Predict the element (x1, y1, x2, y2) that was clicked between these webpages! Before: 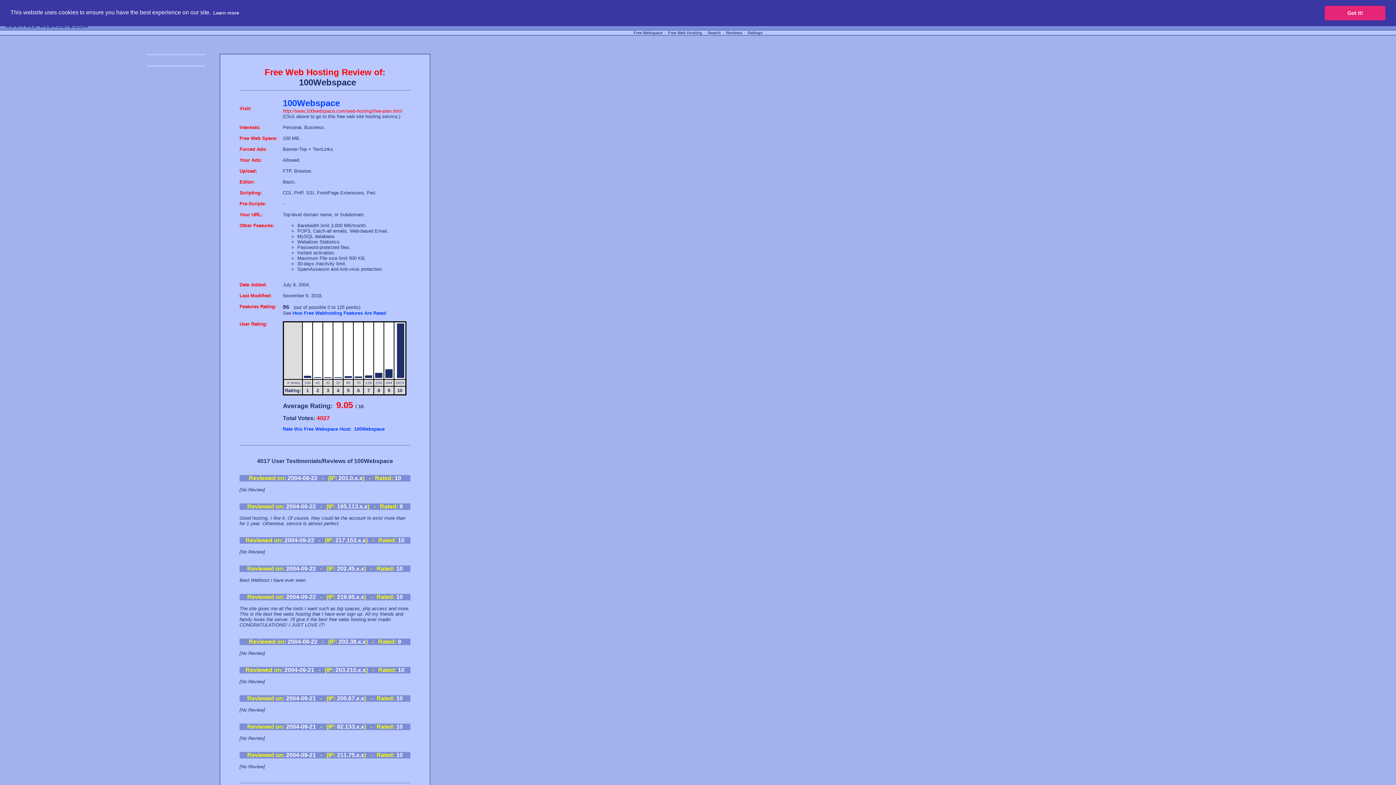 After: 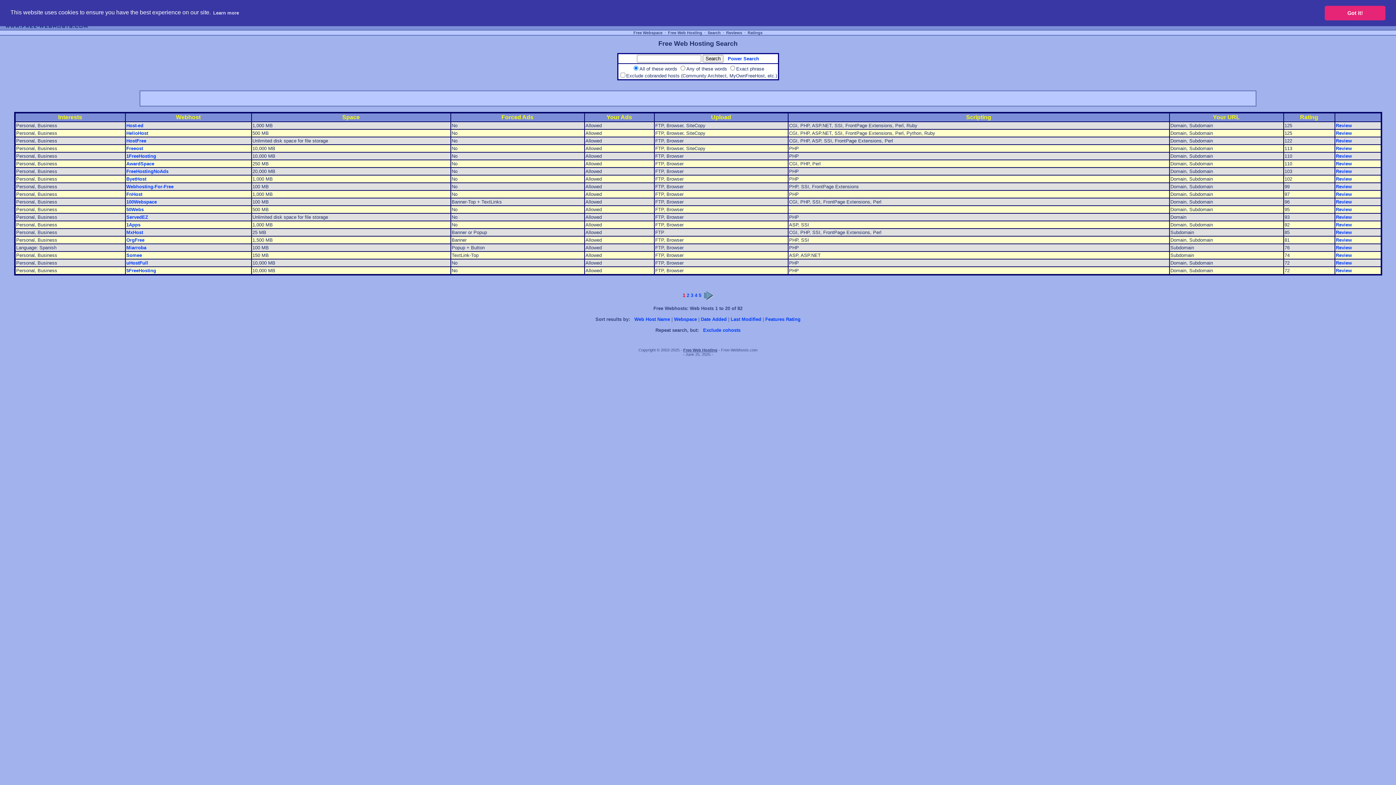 Action: label:  Search  bbox: (706, 30, 722, 34)